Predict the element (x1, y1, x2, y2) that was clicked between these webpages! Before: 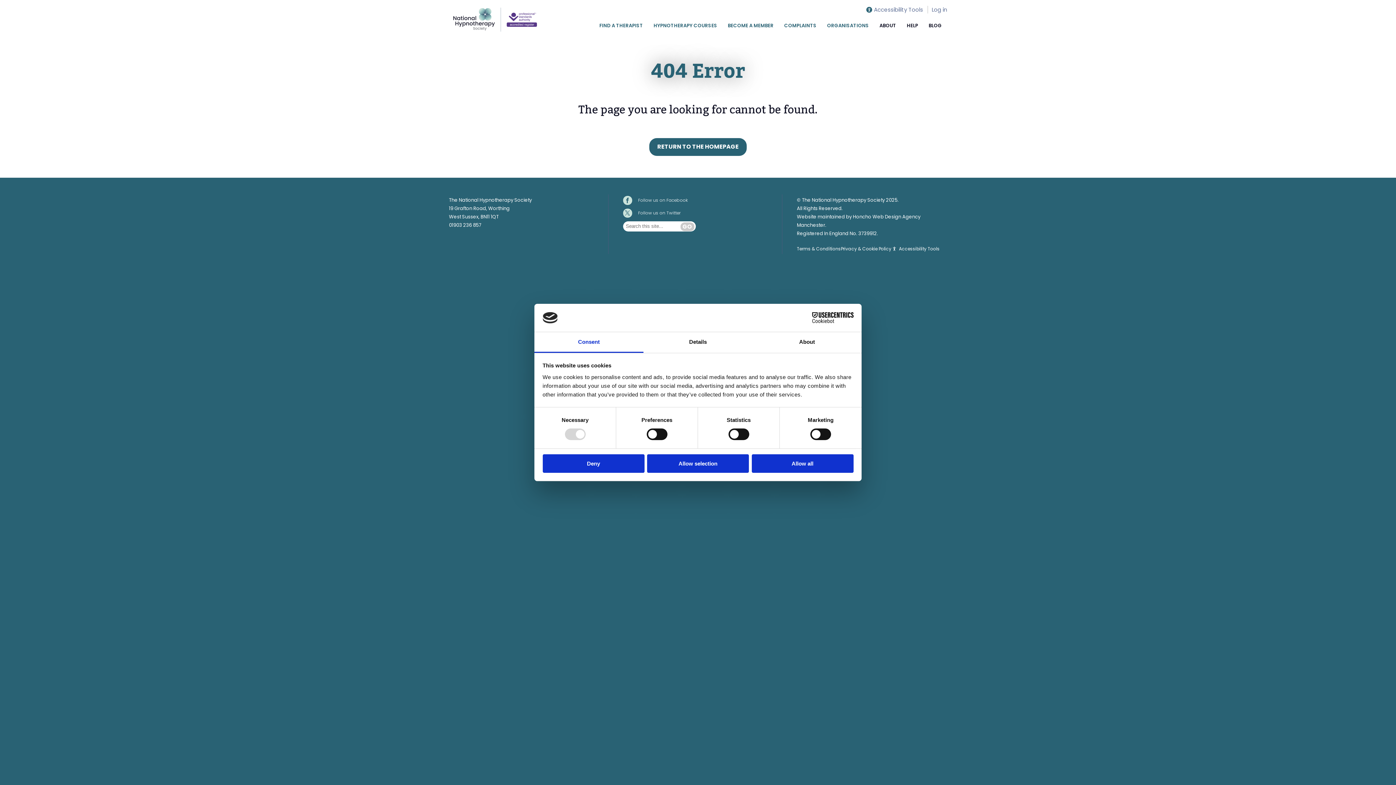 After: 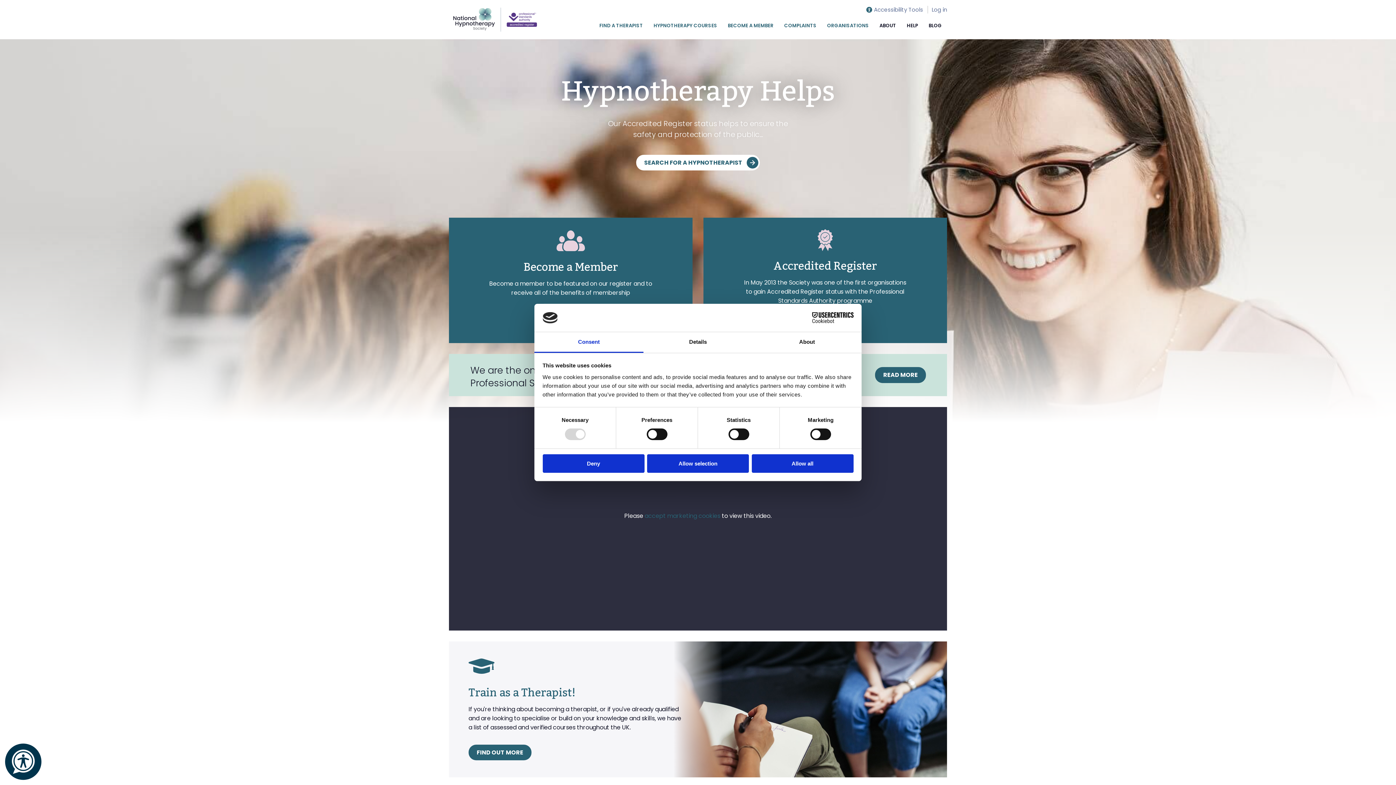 Action: label: RETURN TO THE HOMEPAGE bbox: (649, 138, 747, 155)